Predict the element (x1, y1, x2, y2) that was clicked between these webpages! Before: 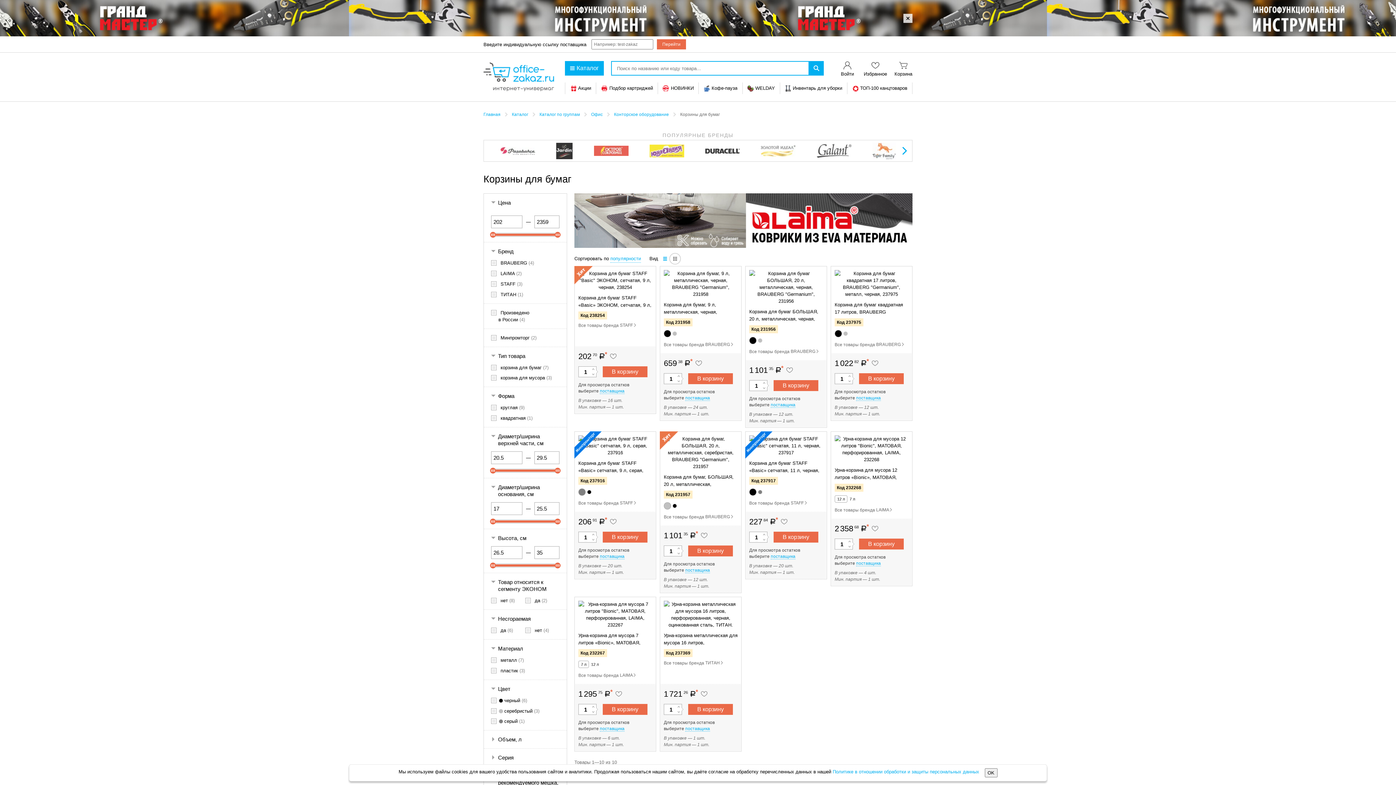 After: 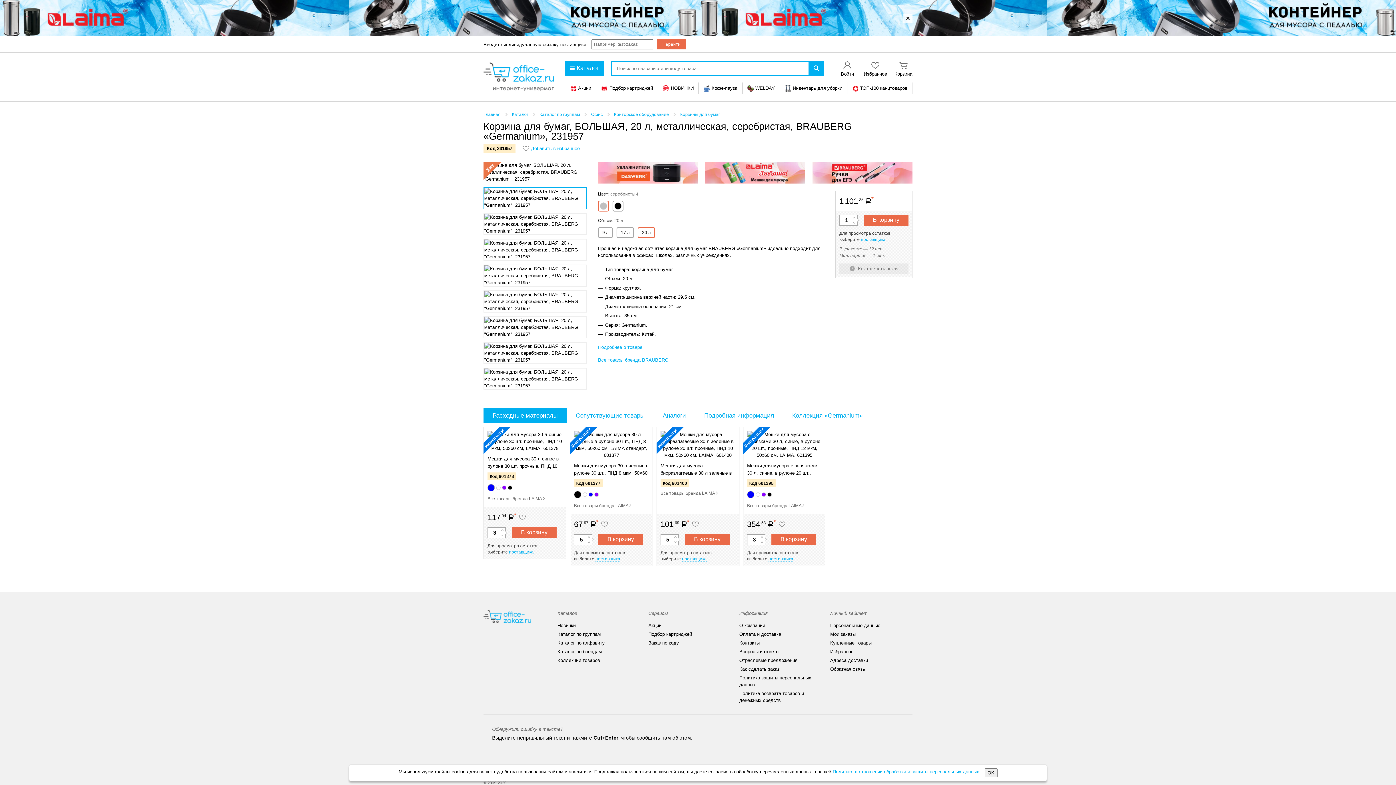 Action: bbox: (663, 502, 671, 510)